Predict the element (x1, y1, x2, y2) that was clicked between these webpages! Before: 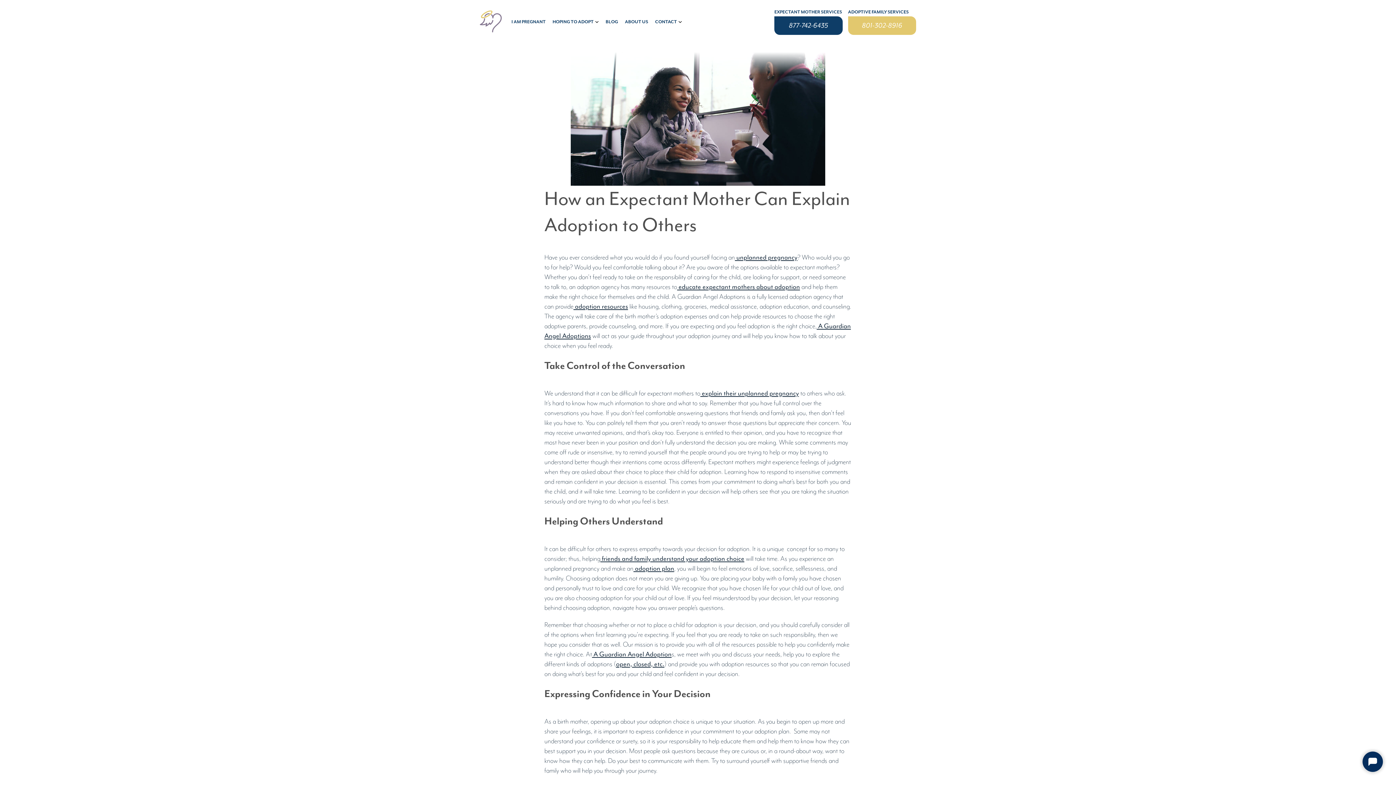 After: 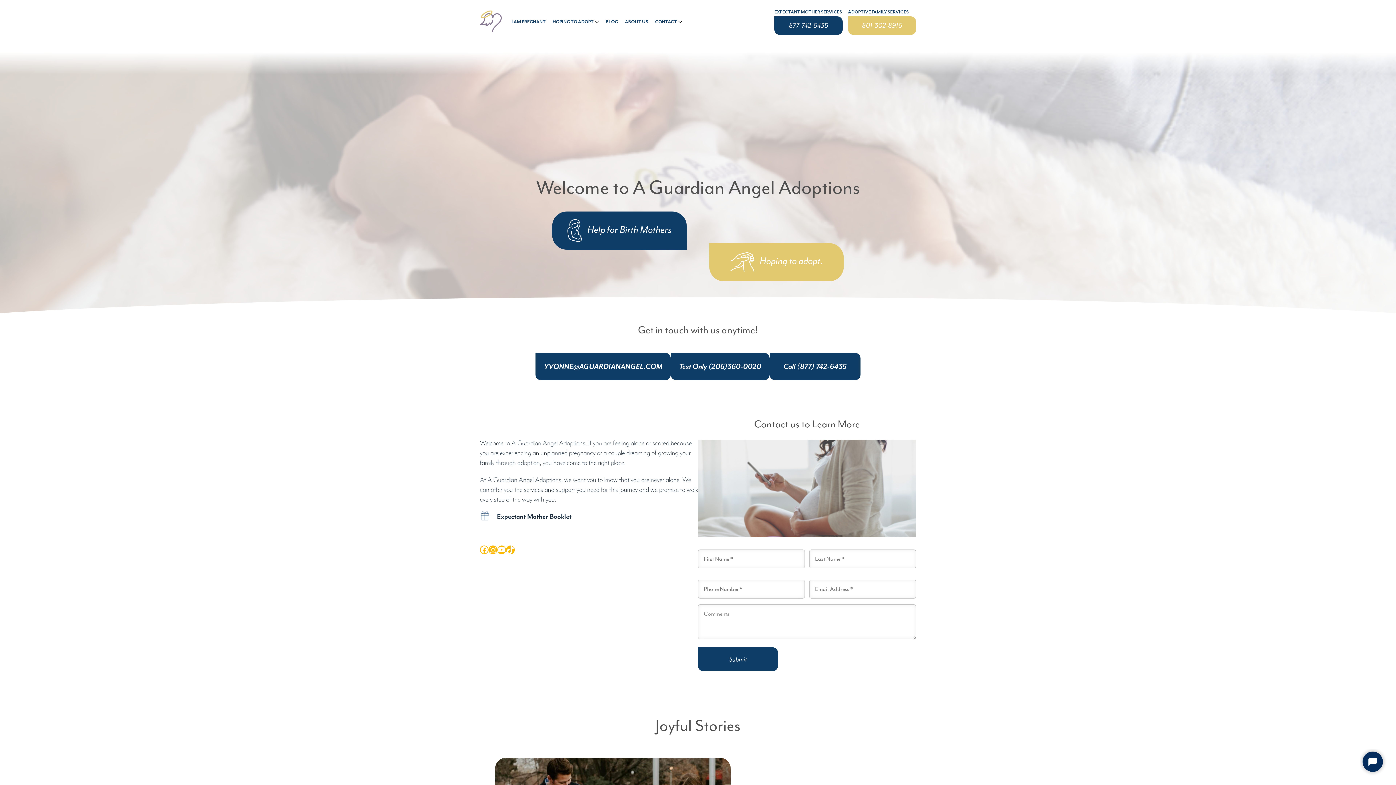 Action: bbox: (480, 22, 501, 31)